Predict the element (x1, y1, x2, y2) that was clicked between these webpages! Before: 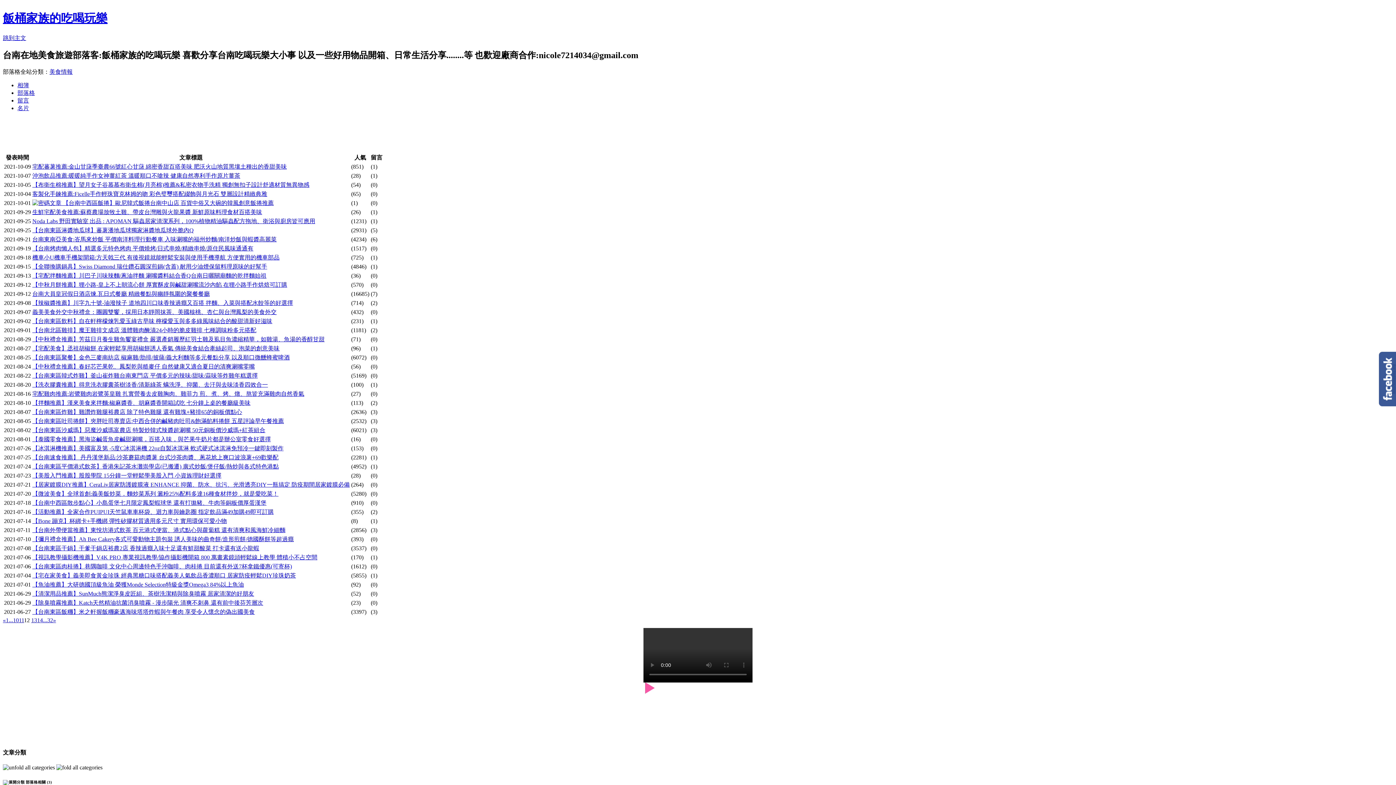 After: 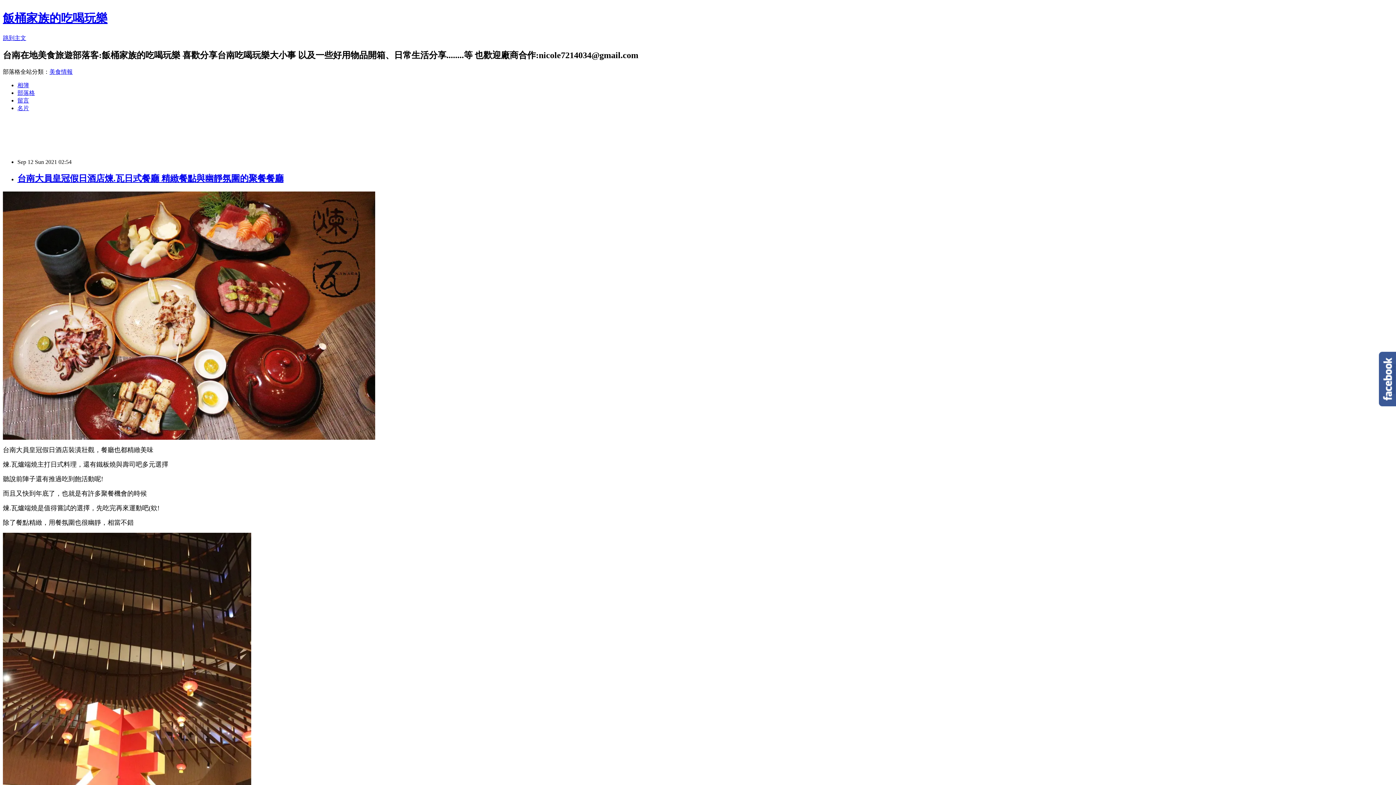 Action: label: 台南大員皇冠假日酒店煉.瓦日式餐廳 精緻餐點與幽靜氛圍的聚餐餐廳 bbox: (32, 290, 209, 297)